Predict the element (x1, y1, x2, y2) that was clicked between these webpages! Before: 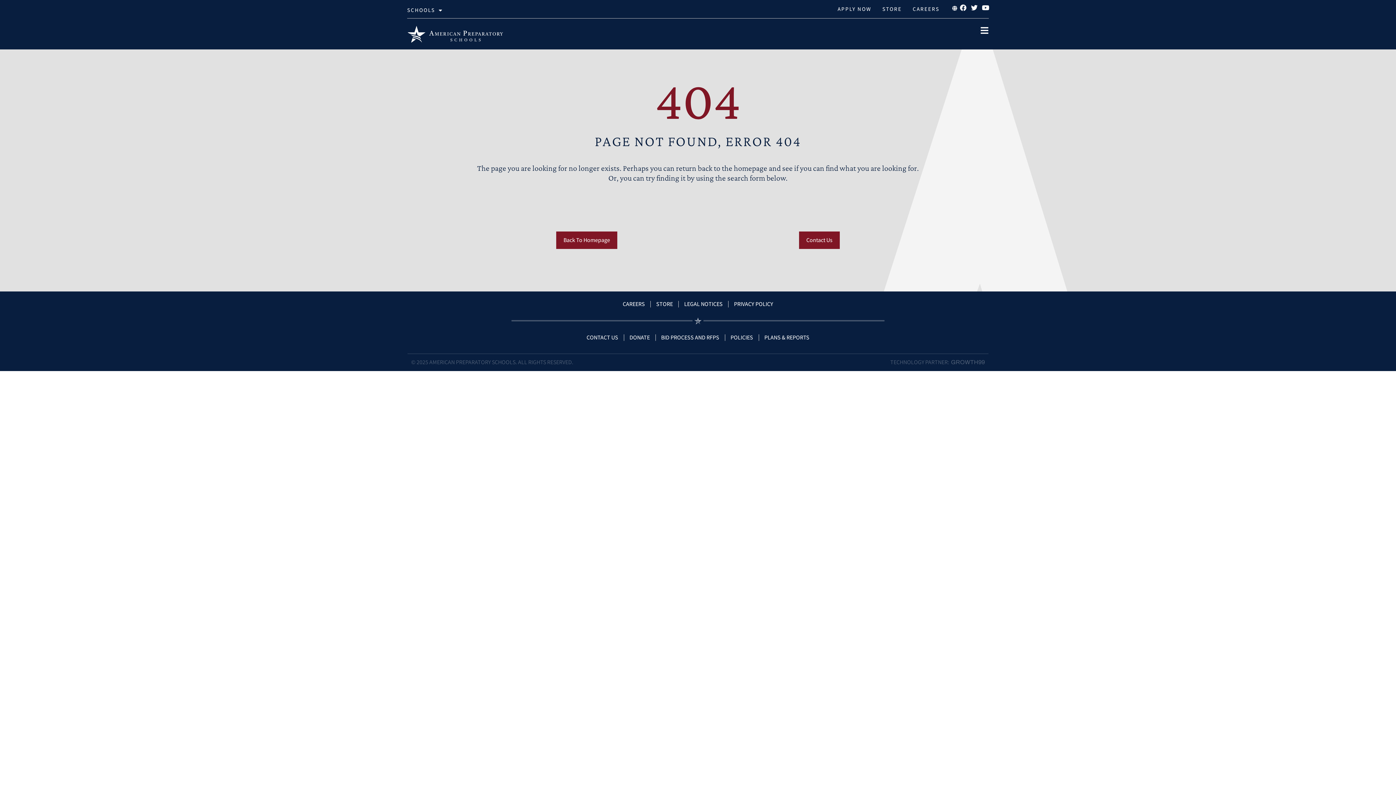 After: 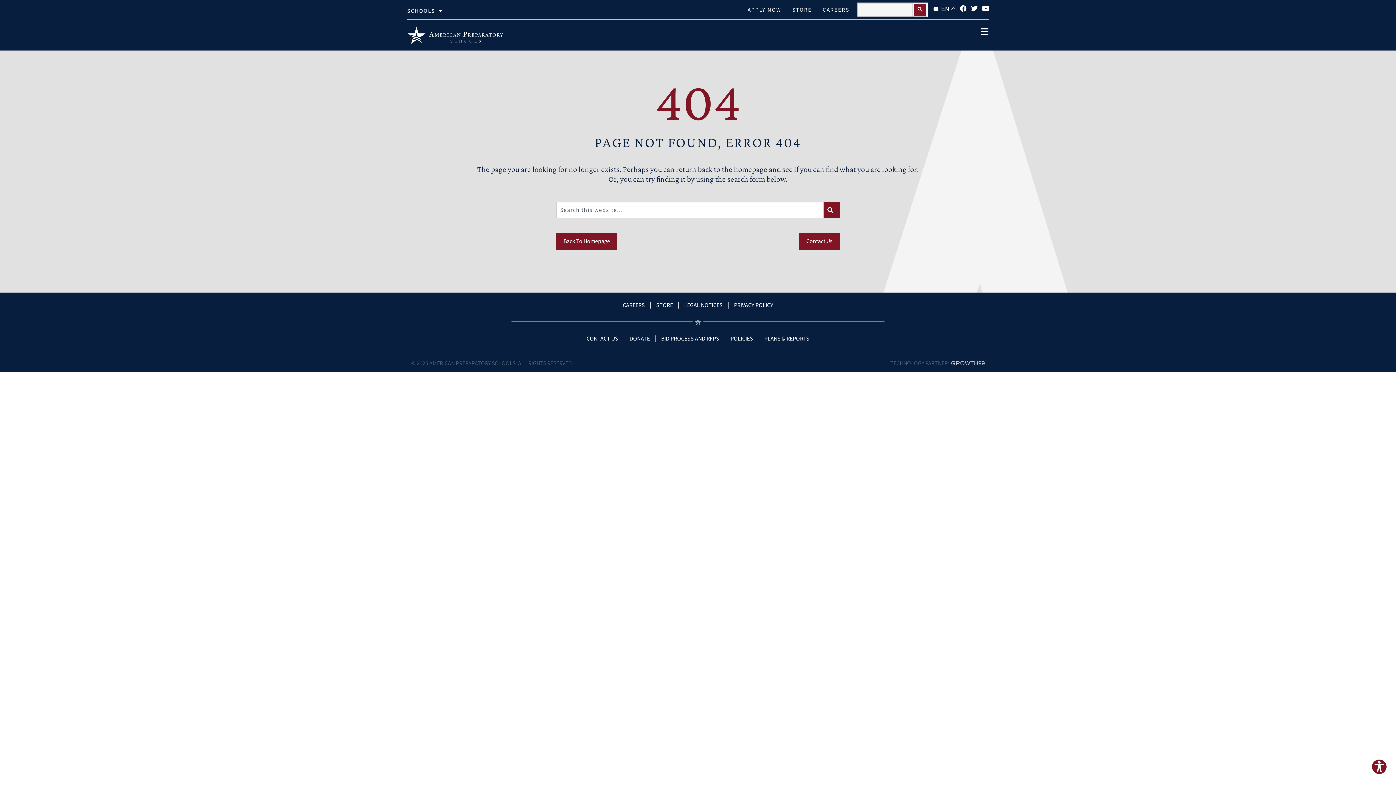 Action: bbox: (951, 359, 985, 365) label: GROWTH99